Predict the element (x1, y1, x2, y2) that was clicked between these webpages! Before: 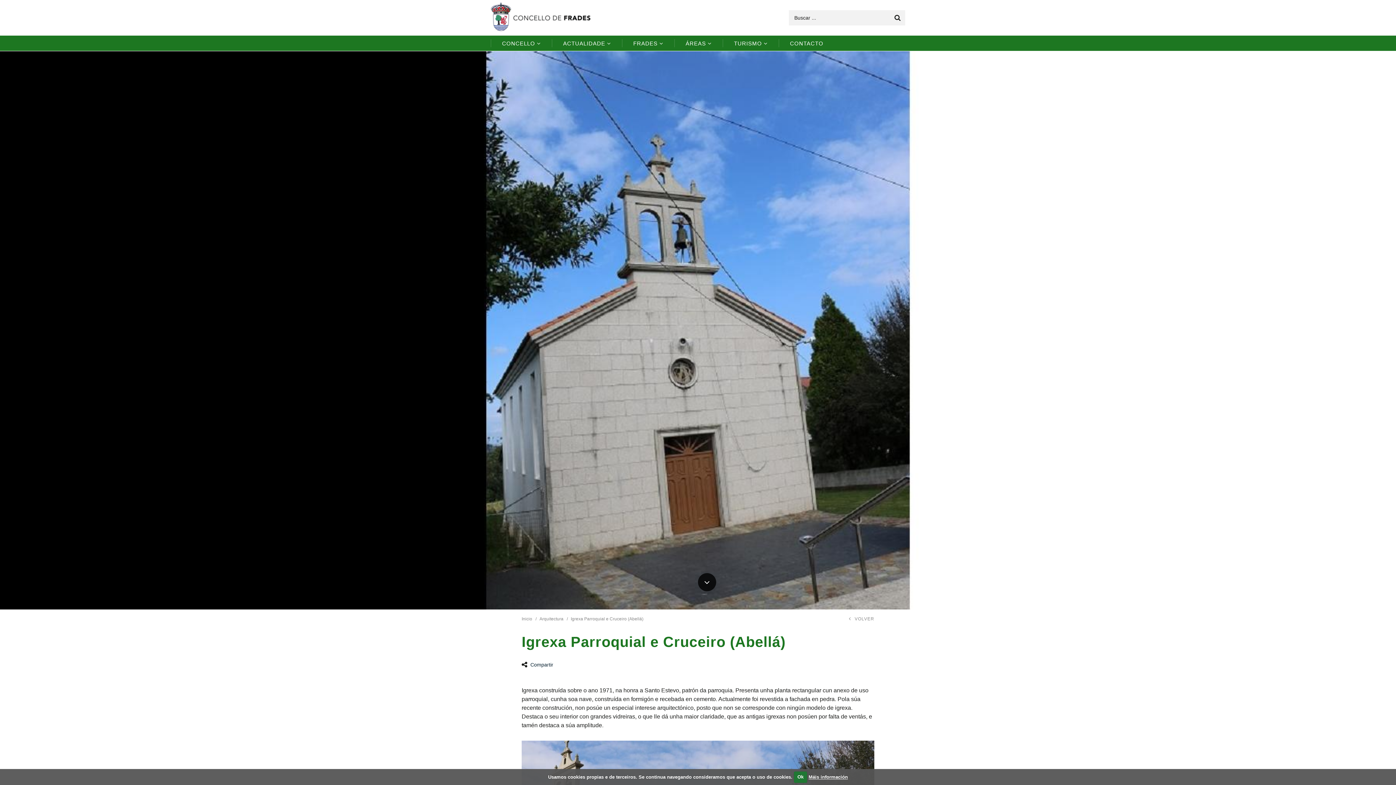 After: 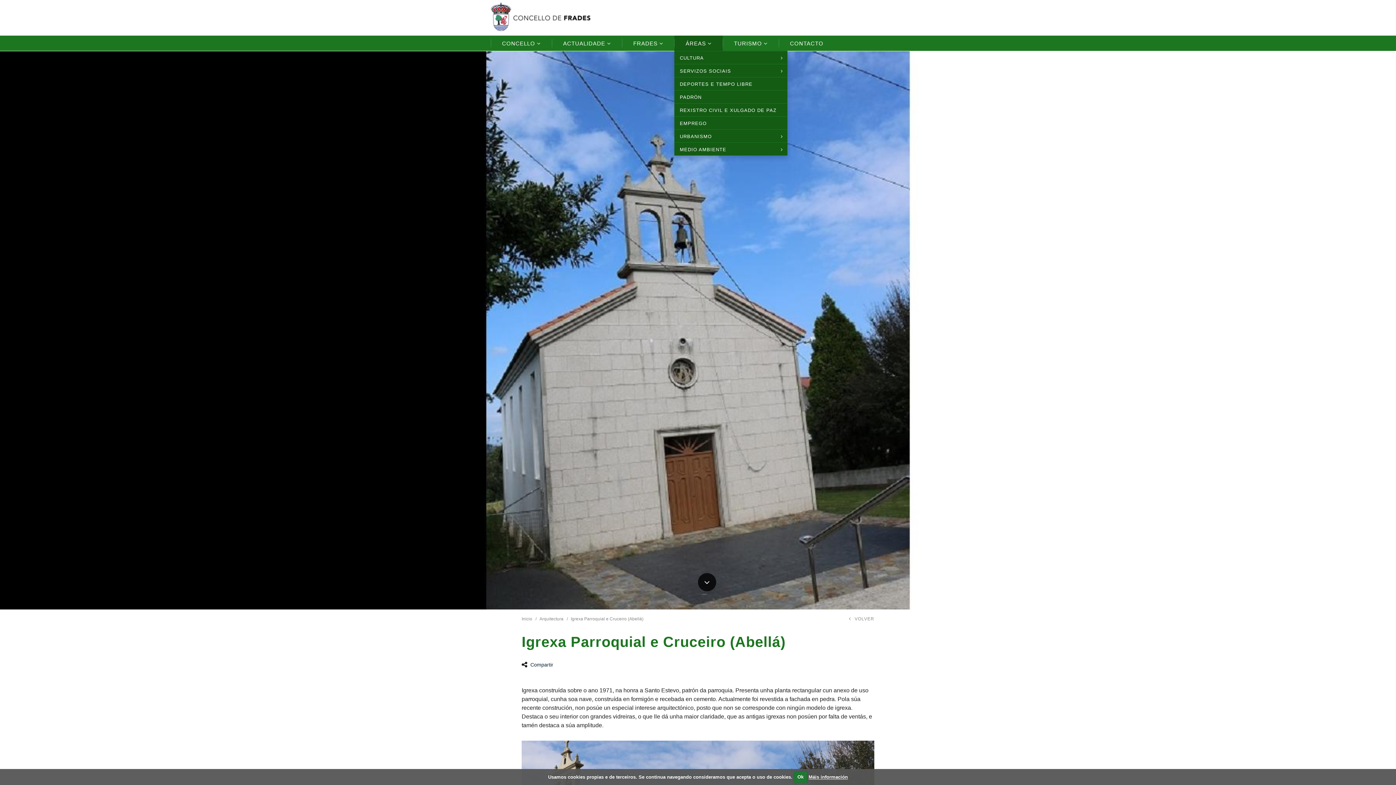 Action: label: ÁREAS bbox: (674, 39, 722, 47)